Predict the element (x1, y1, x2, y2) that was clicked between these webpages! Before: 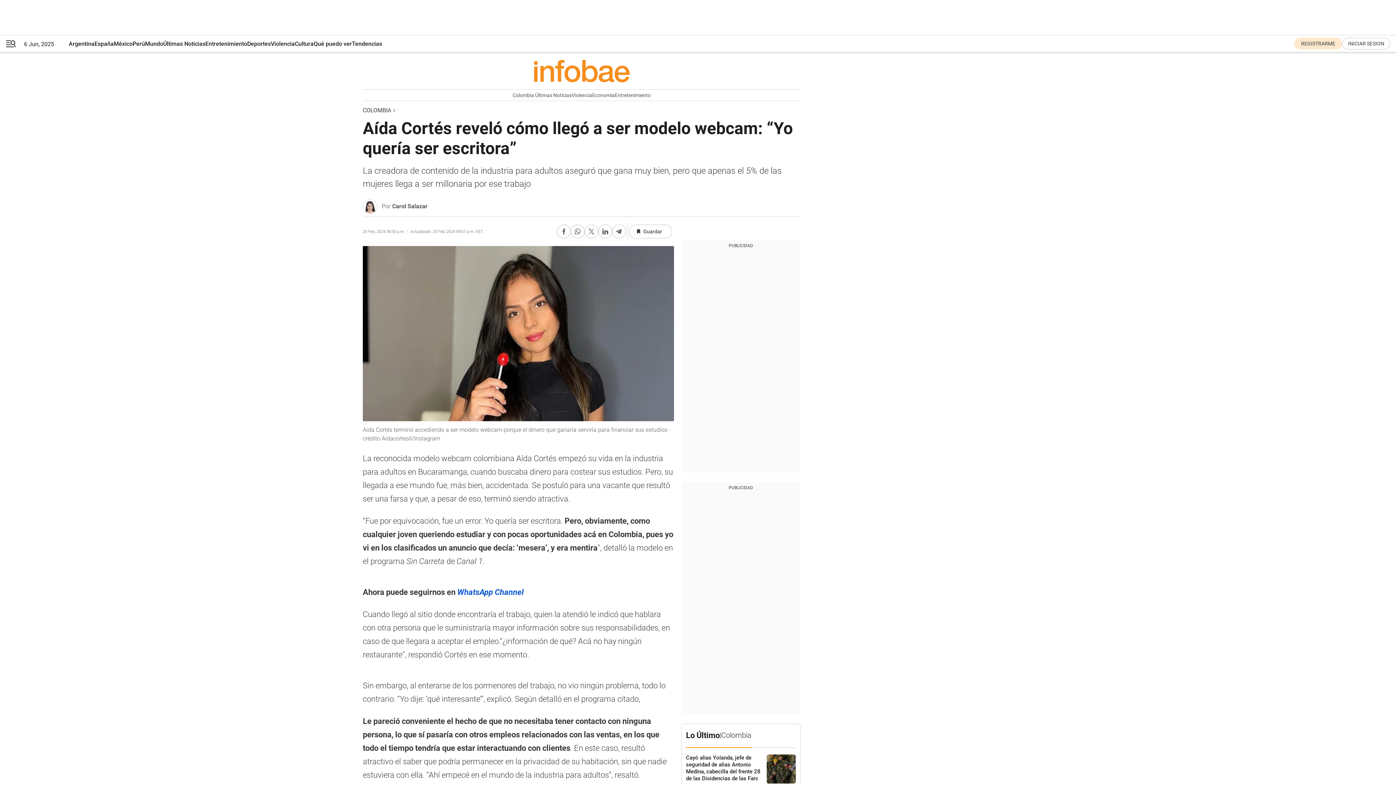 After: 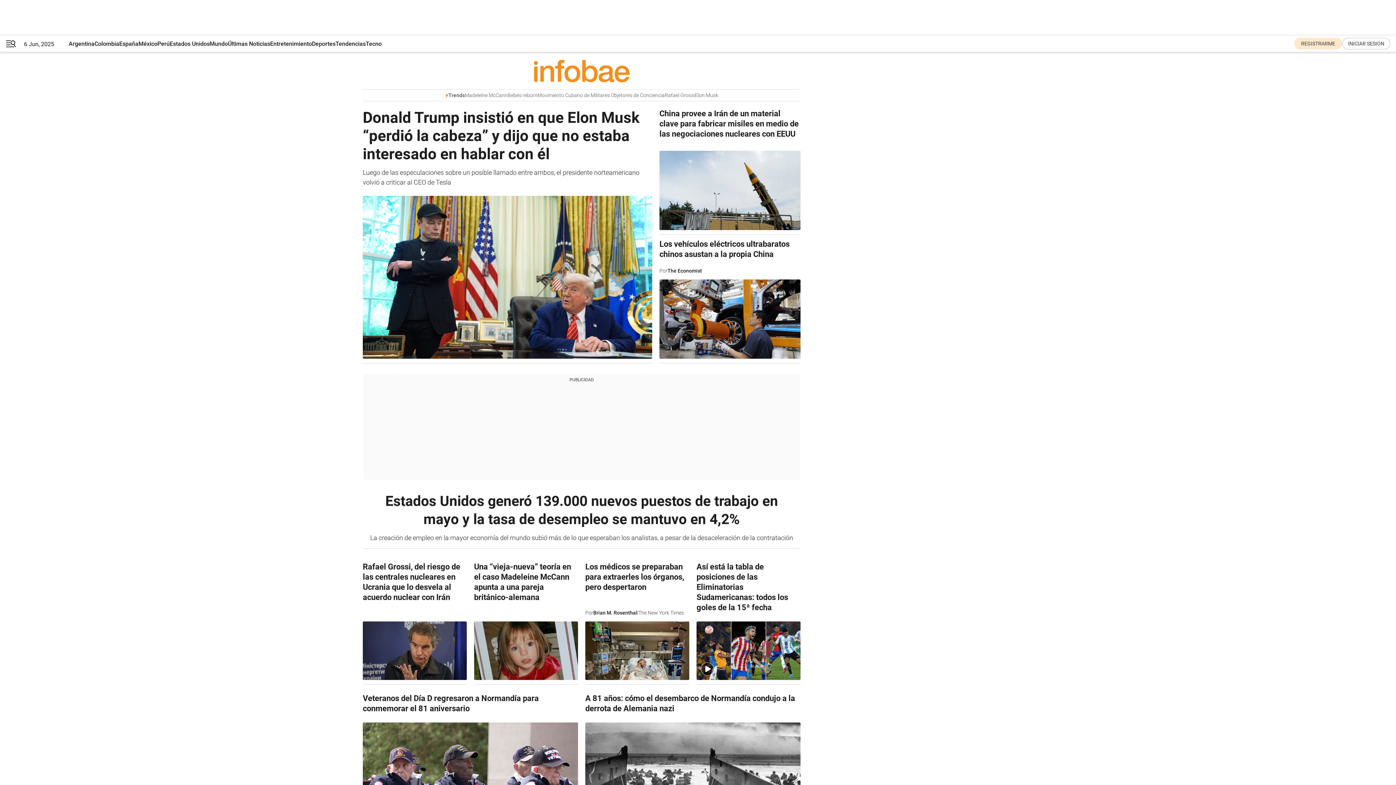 Action: label: Mundo bbox: (145, 35, 163, 52)